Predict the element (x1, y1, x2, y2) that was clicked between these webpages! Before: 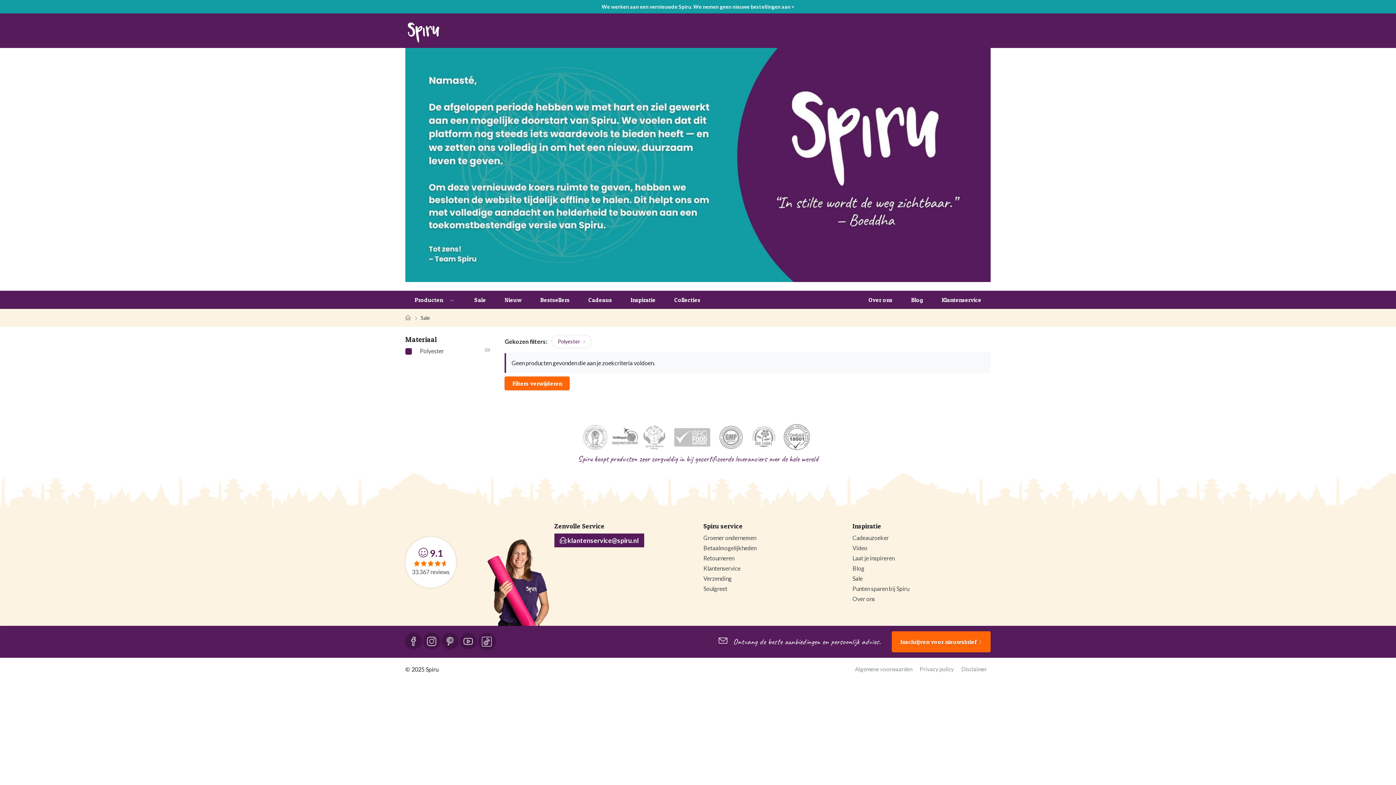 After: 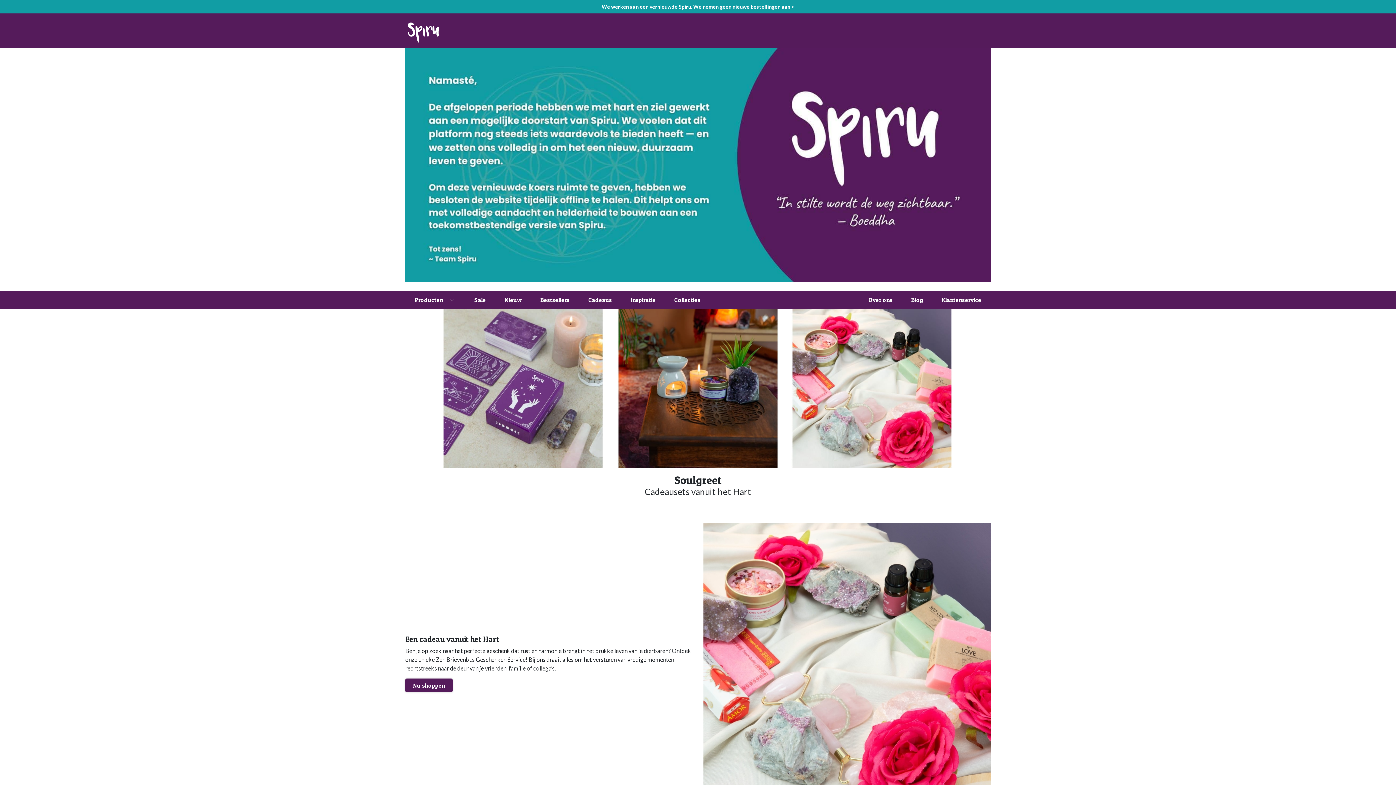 Action: label: Soulgreet bbox: (703, 583, 841, 594)